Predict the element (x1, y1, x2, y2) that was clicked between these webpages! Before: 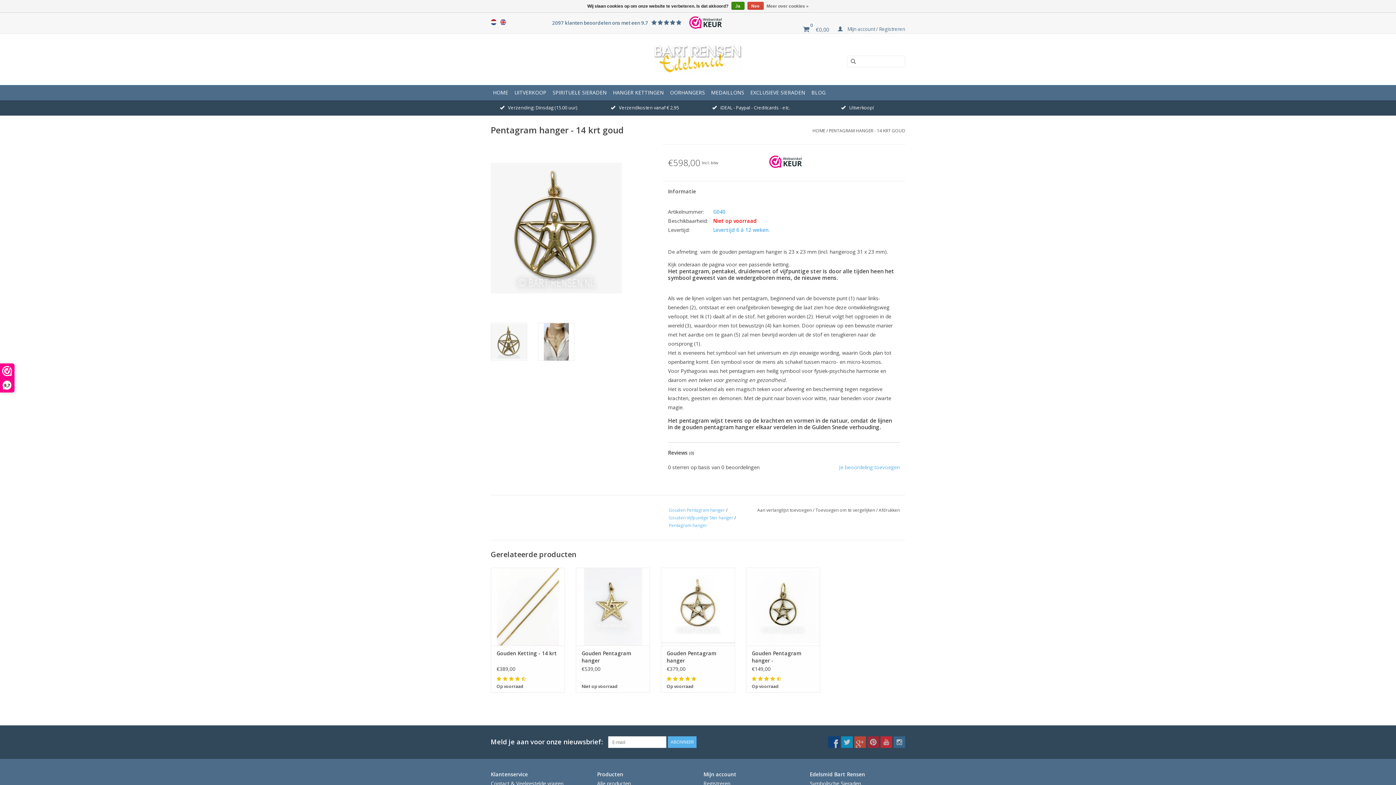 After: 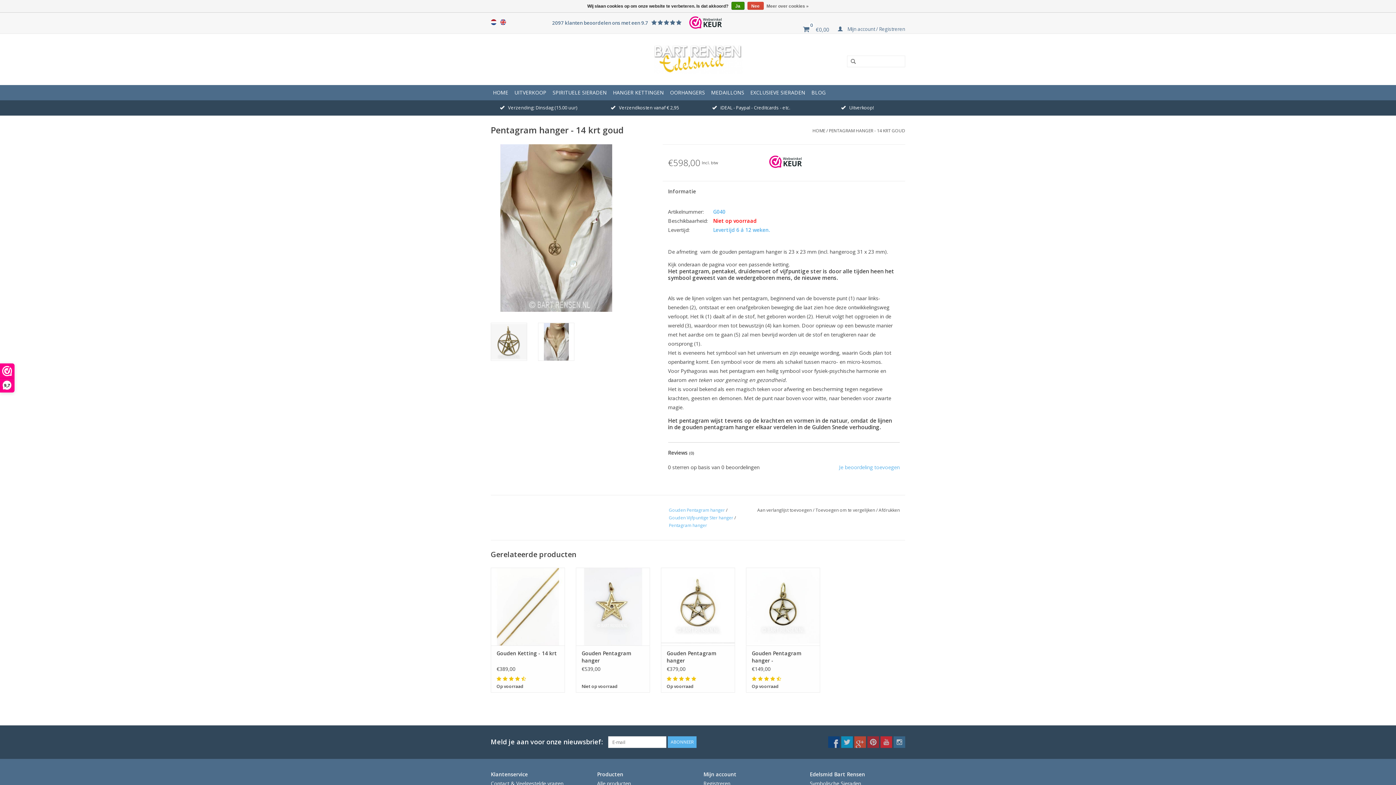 Action: bbox: (538, 322, 574, 361)